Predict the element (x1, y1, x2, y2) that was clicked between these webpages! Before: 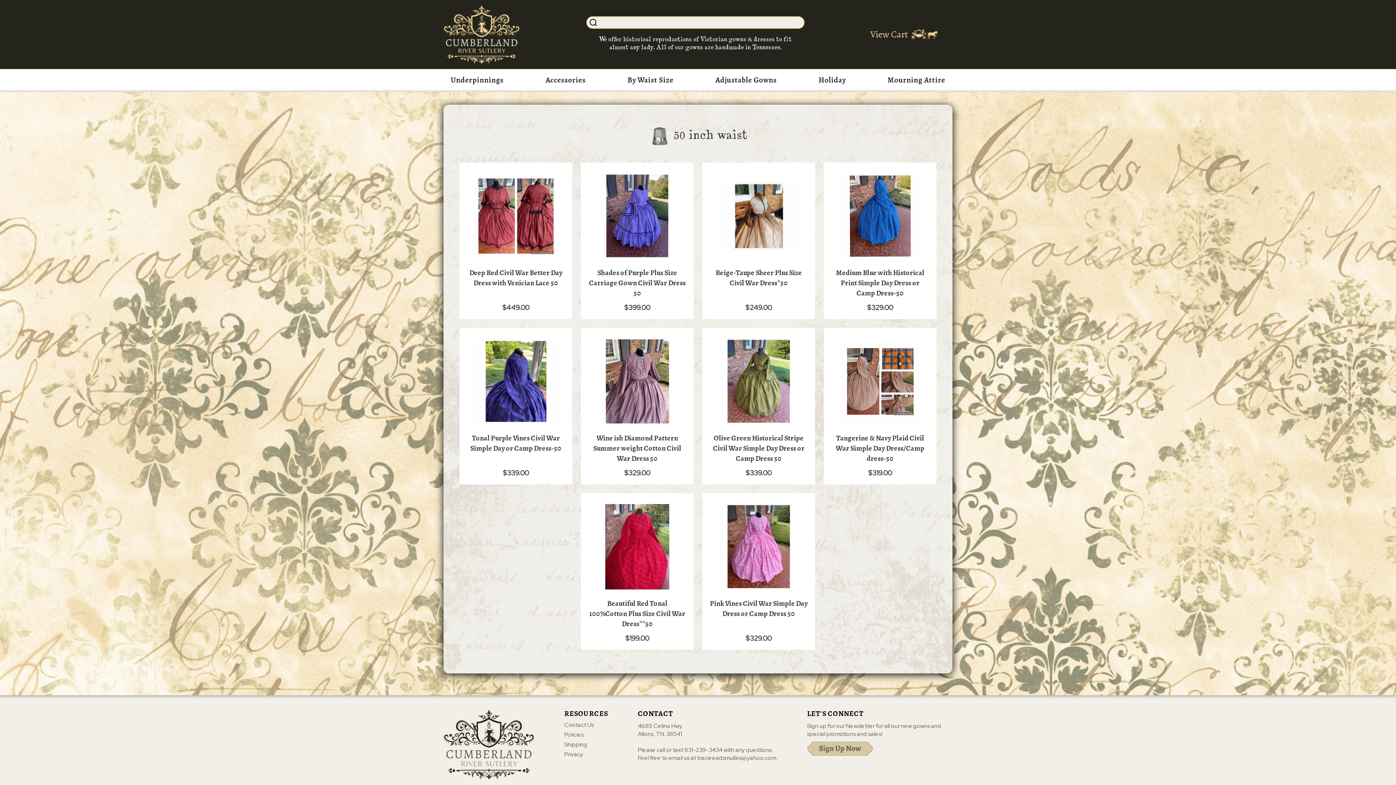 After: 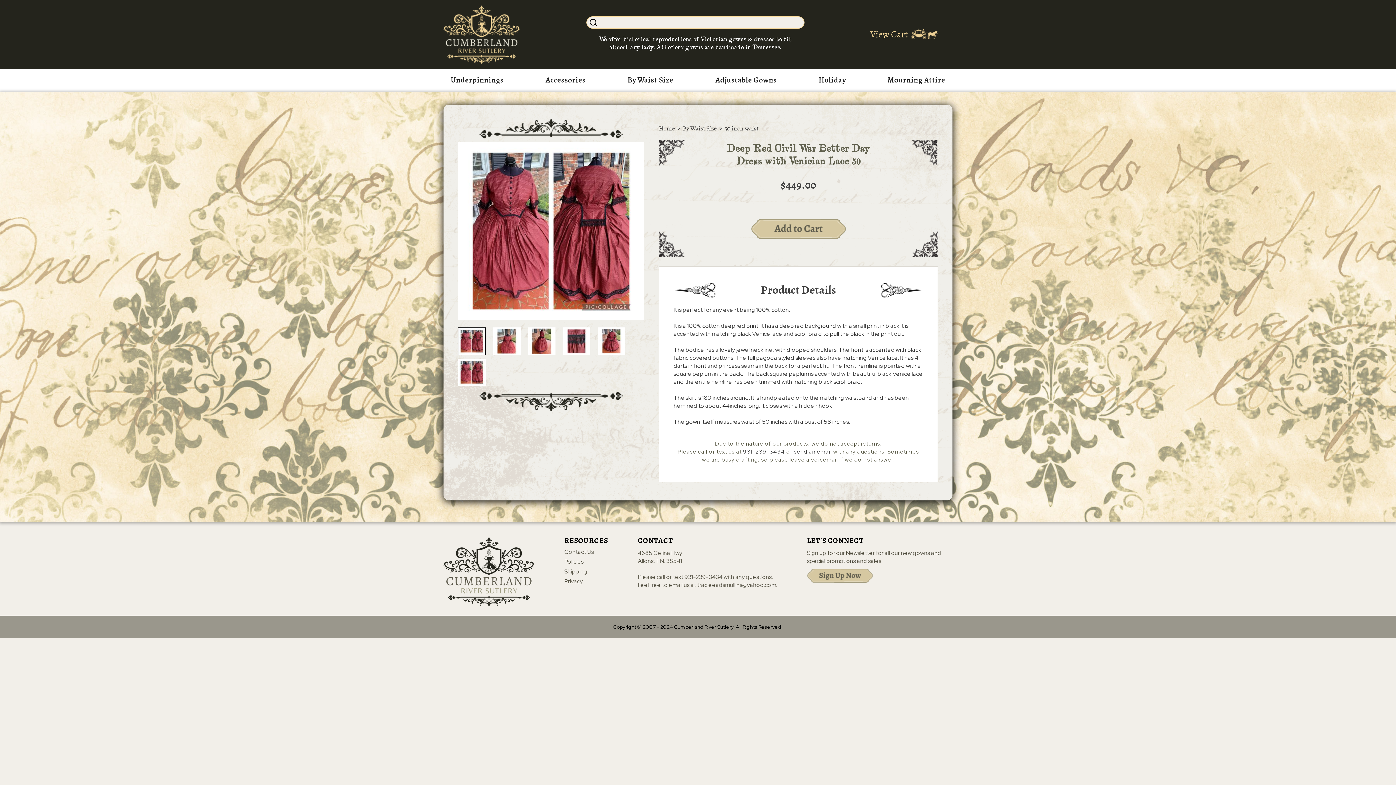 Action: bbox: (473, 173, 558, 258)